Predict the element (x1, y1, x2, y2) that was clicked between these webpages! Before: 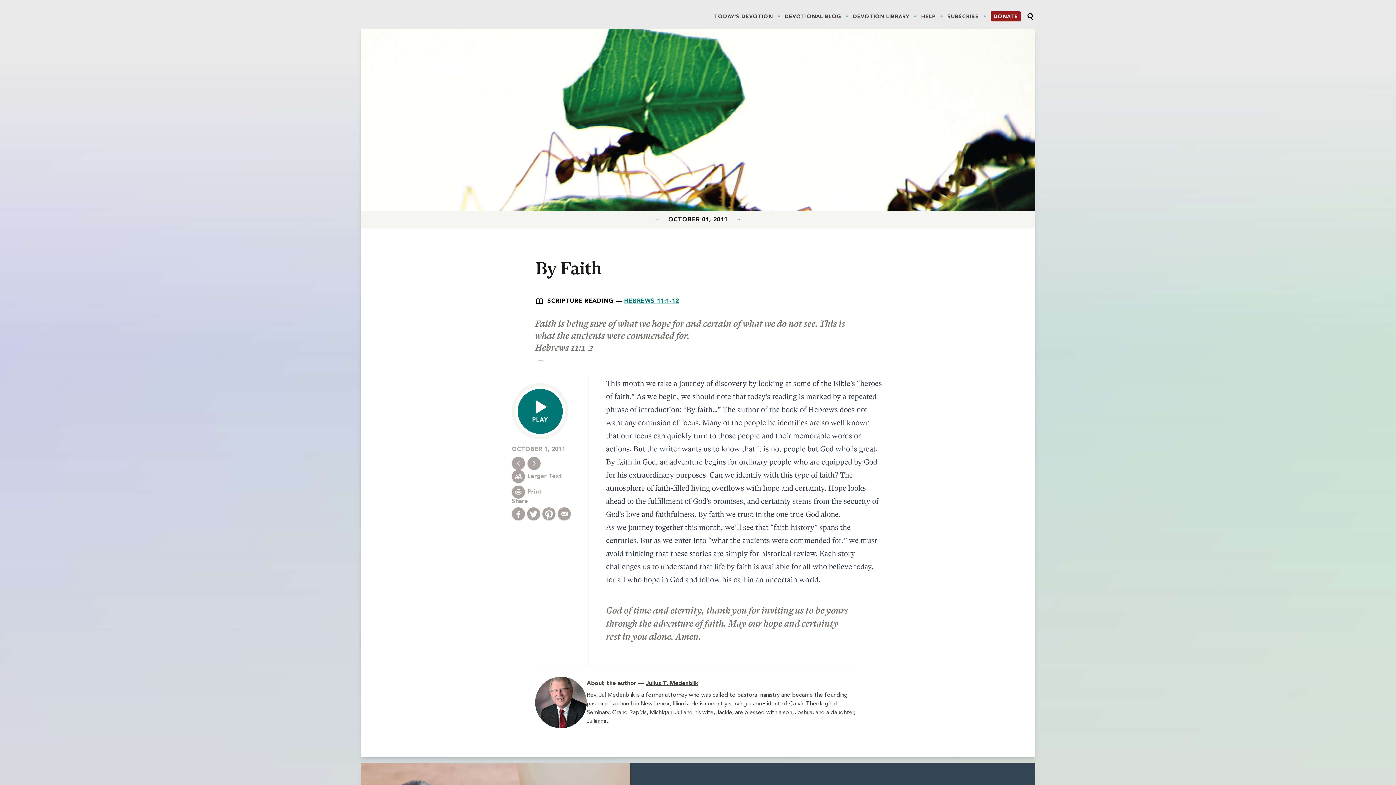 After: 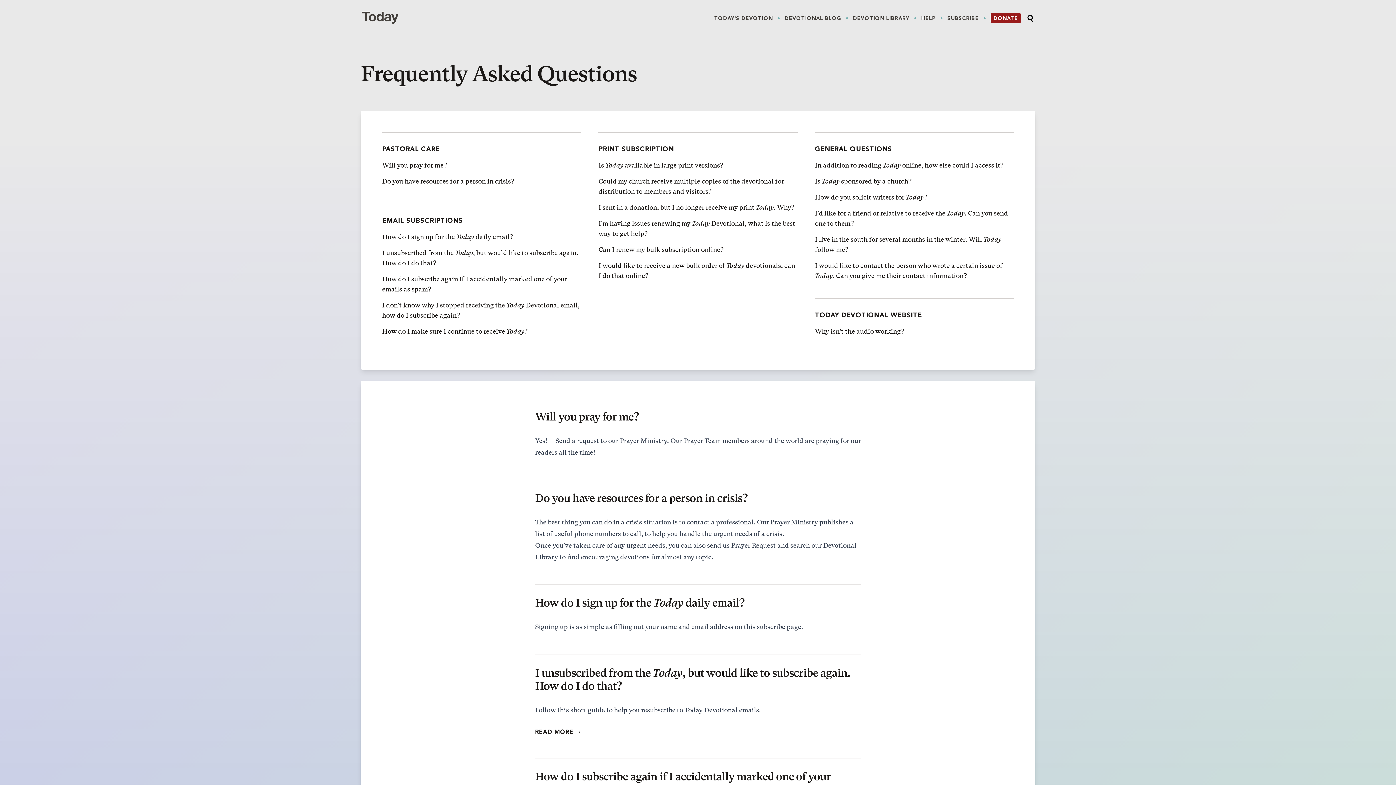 Action: label: HELP  bbox: (921, 14, 944, 19)